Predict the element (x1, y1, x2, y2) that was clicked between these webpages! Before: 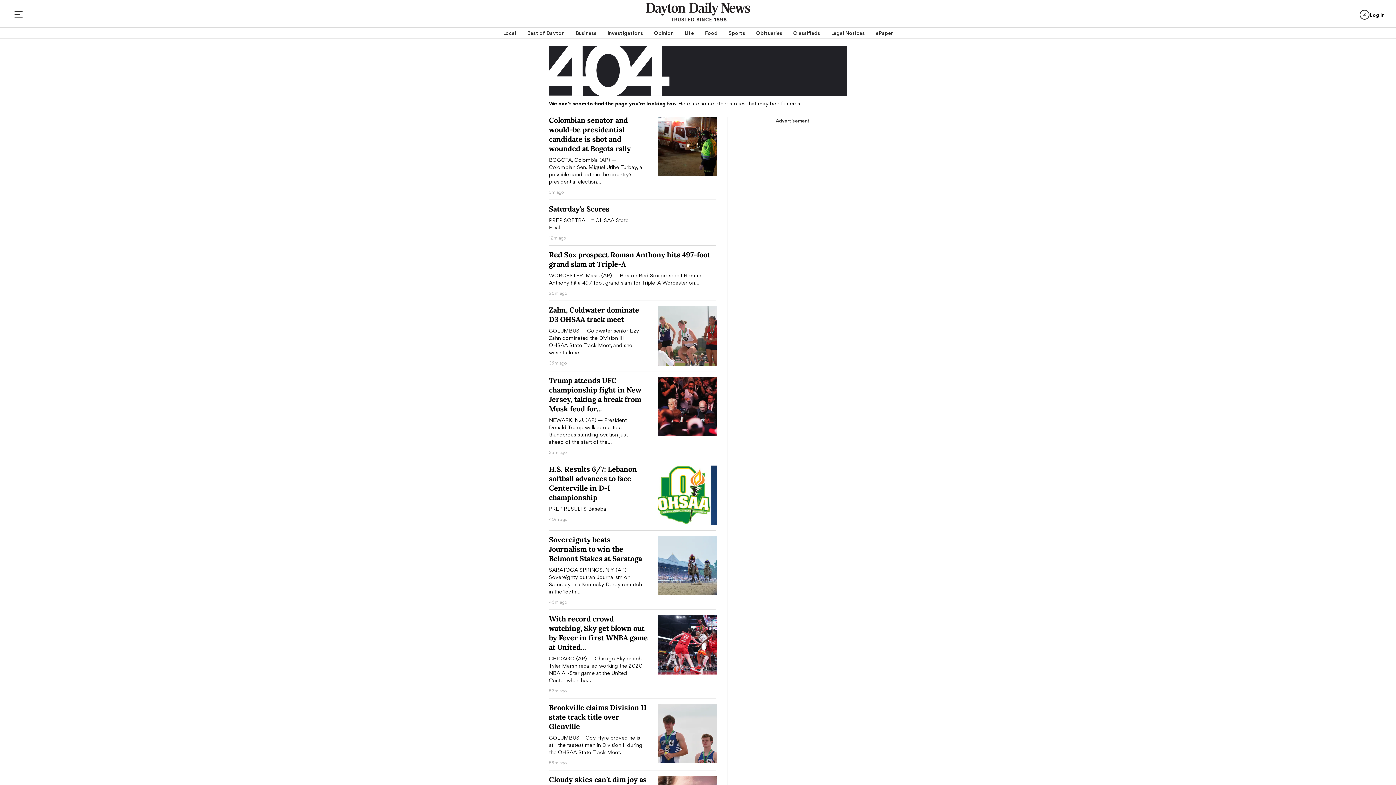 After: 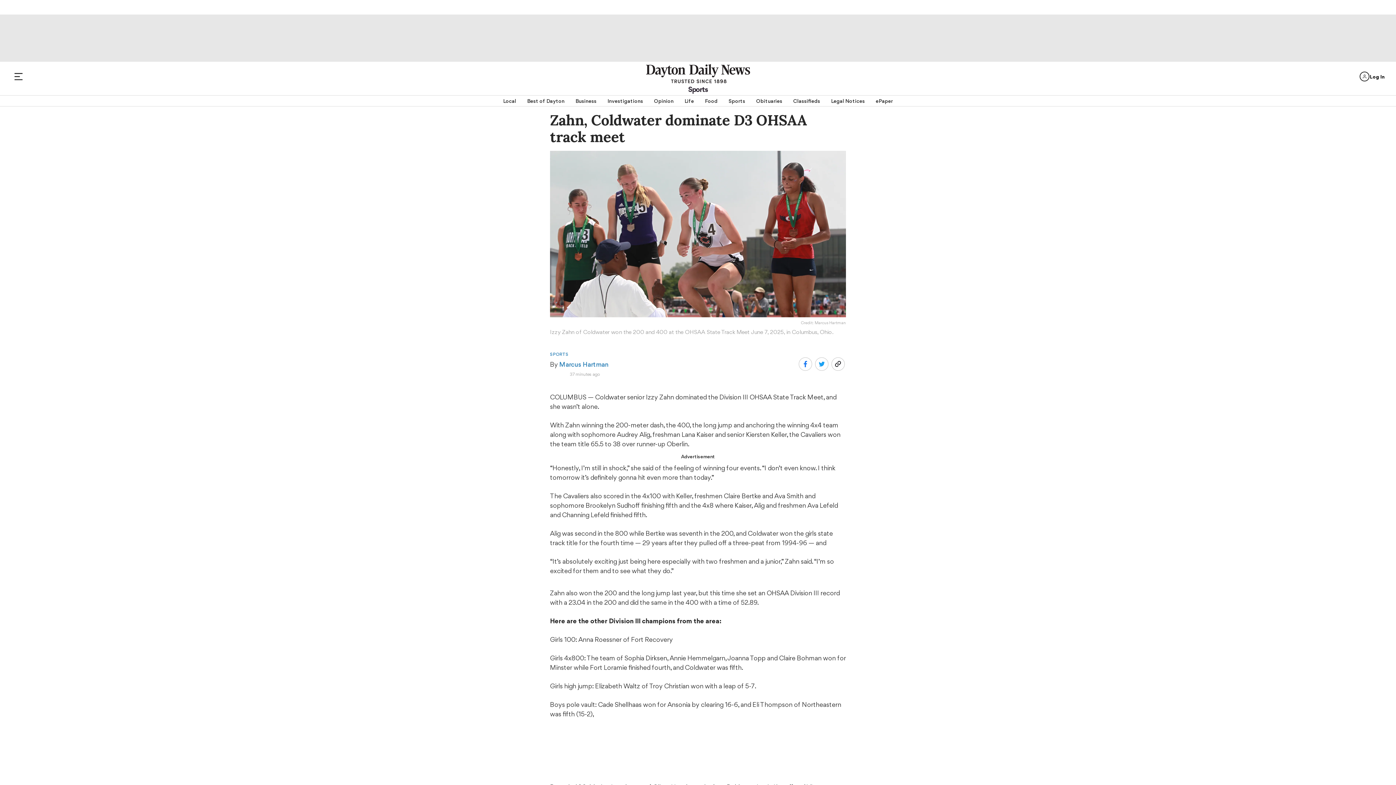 Action: bbox: (657, 306, 720, 365)